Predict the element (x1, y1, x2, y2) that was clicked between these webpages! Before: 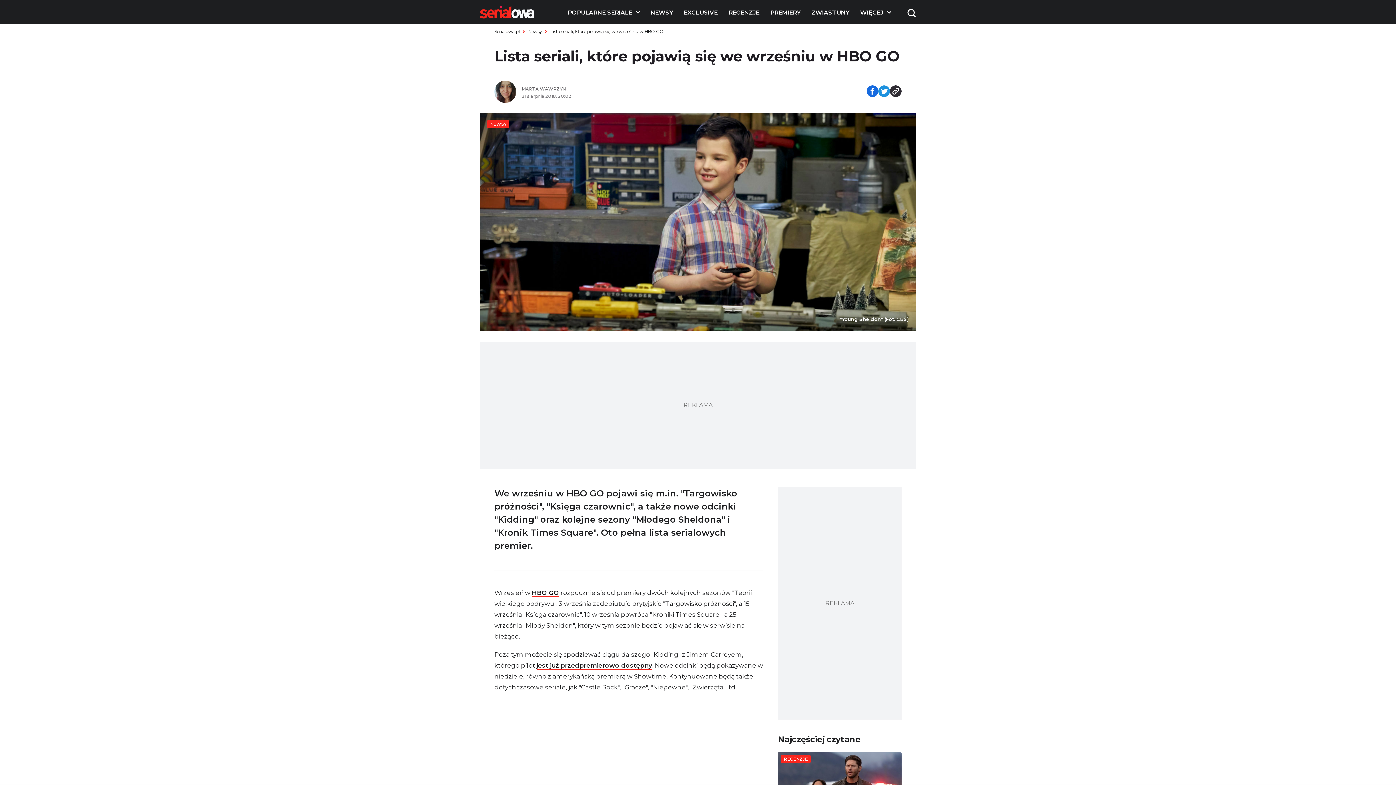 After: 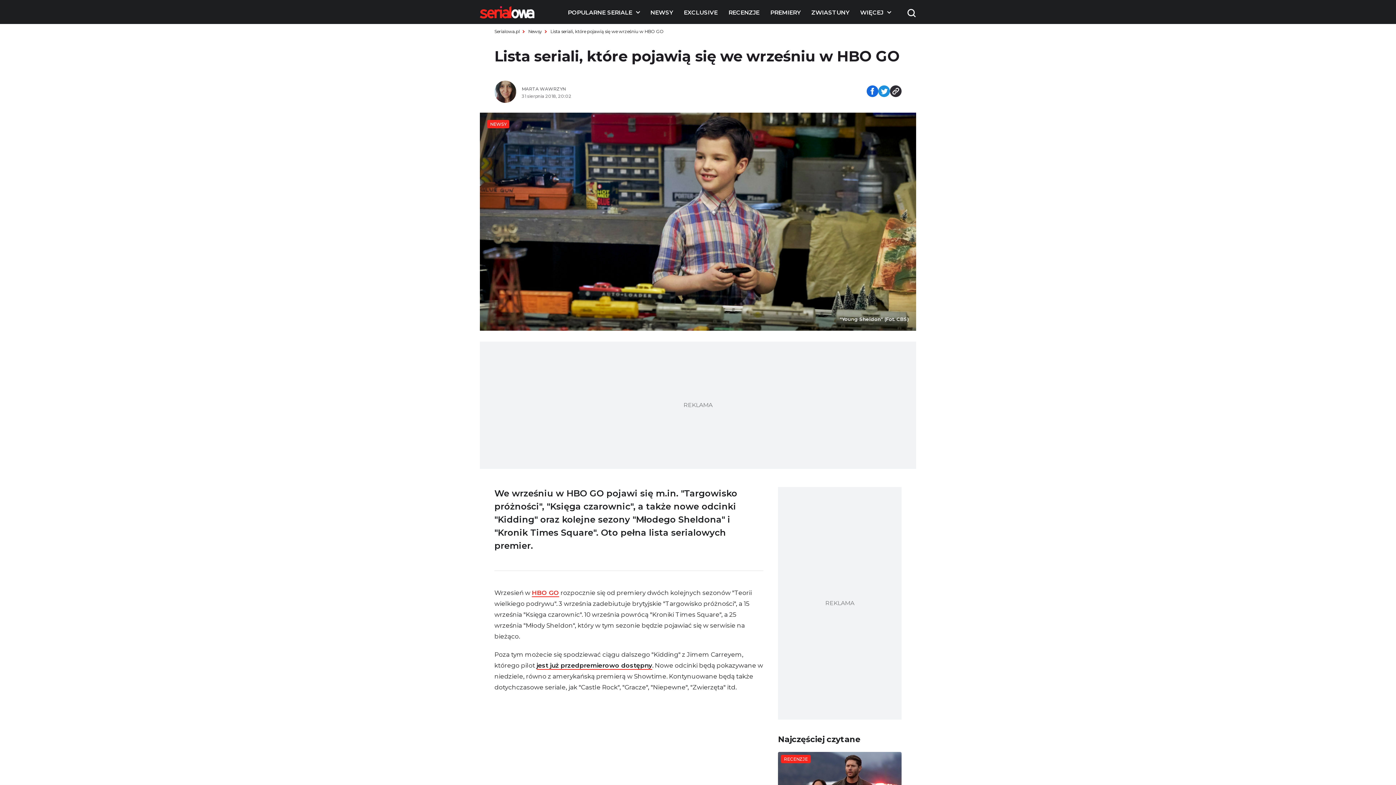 Action: bbox: (532, 589, 559, 597) label: HBO GO